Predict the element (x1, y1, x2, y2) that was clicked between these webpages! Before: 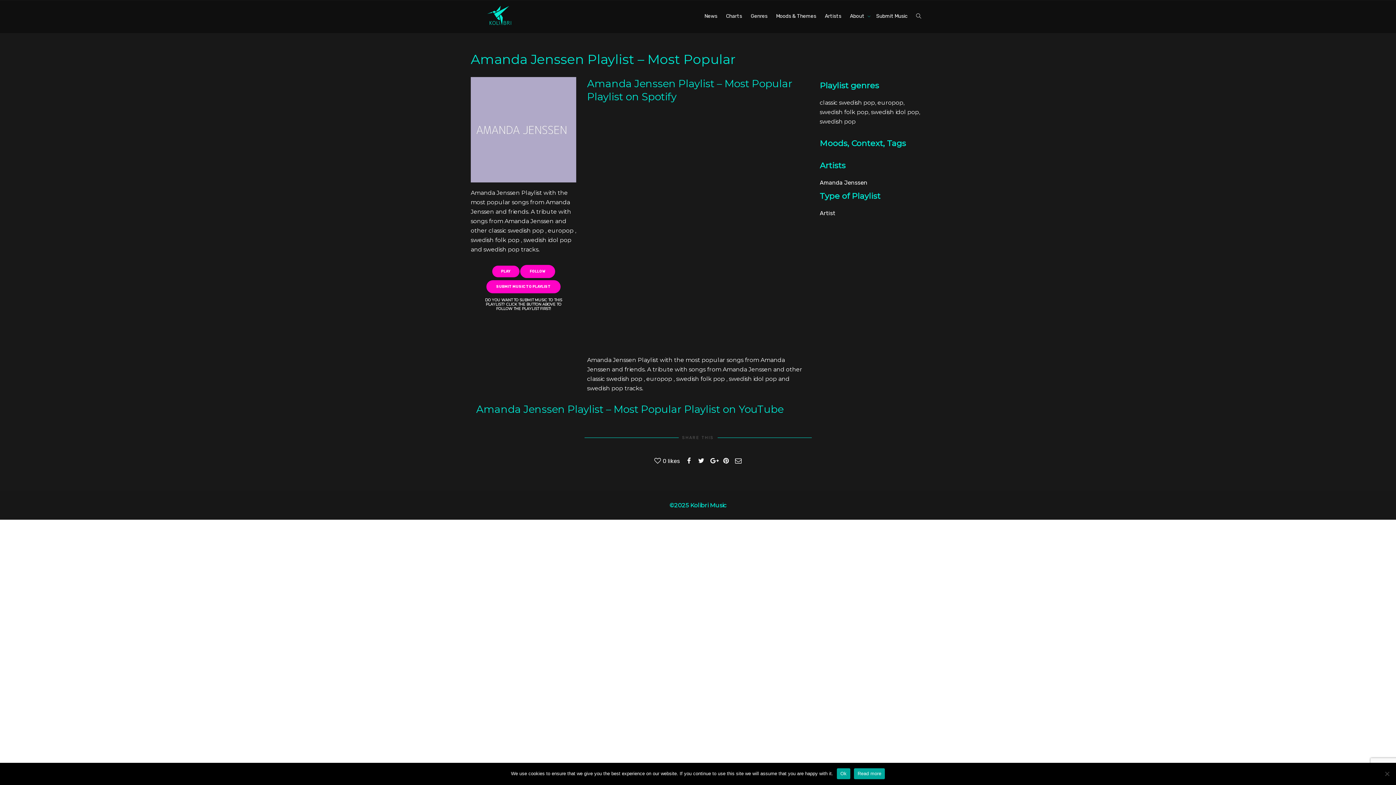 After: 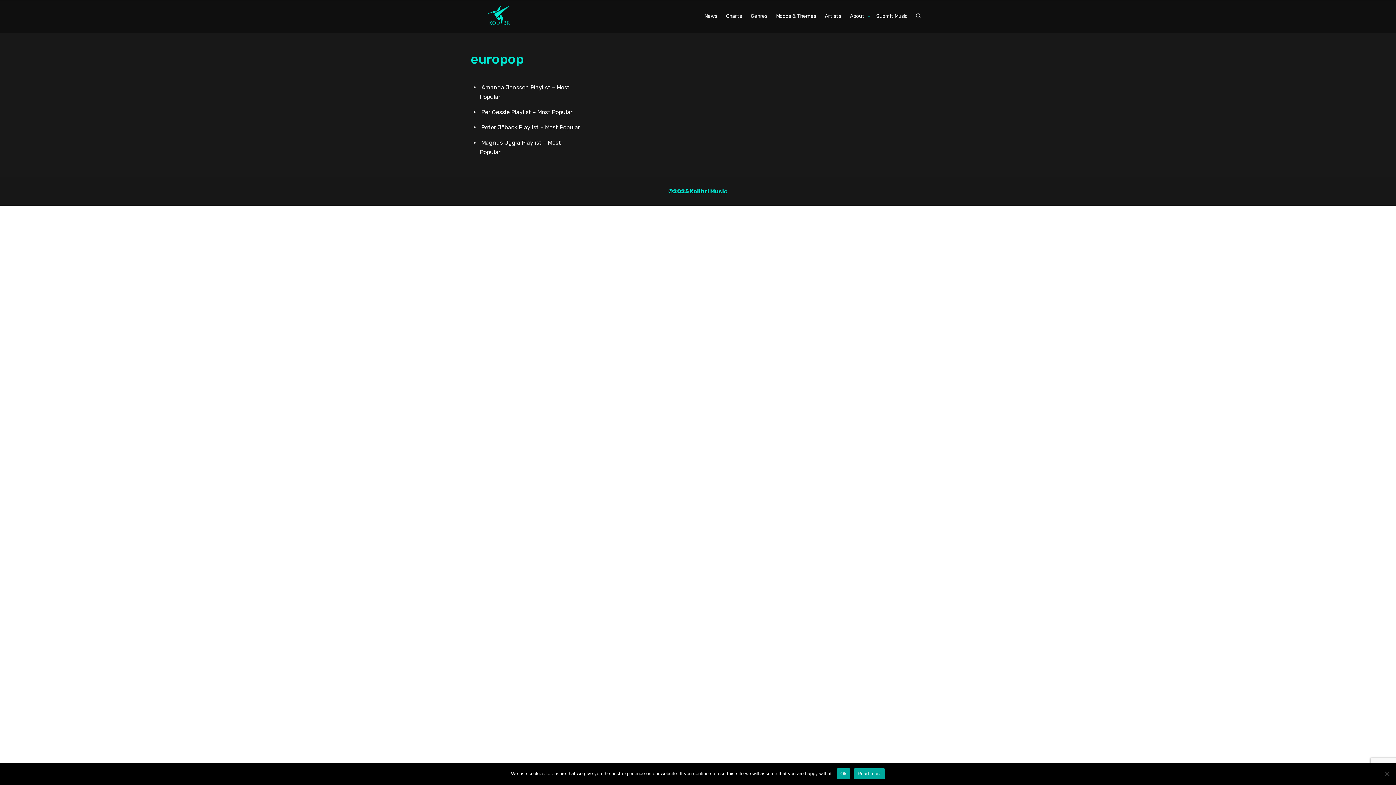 Action: label: europop bbox: (877, 99, 903, 106)